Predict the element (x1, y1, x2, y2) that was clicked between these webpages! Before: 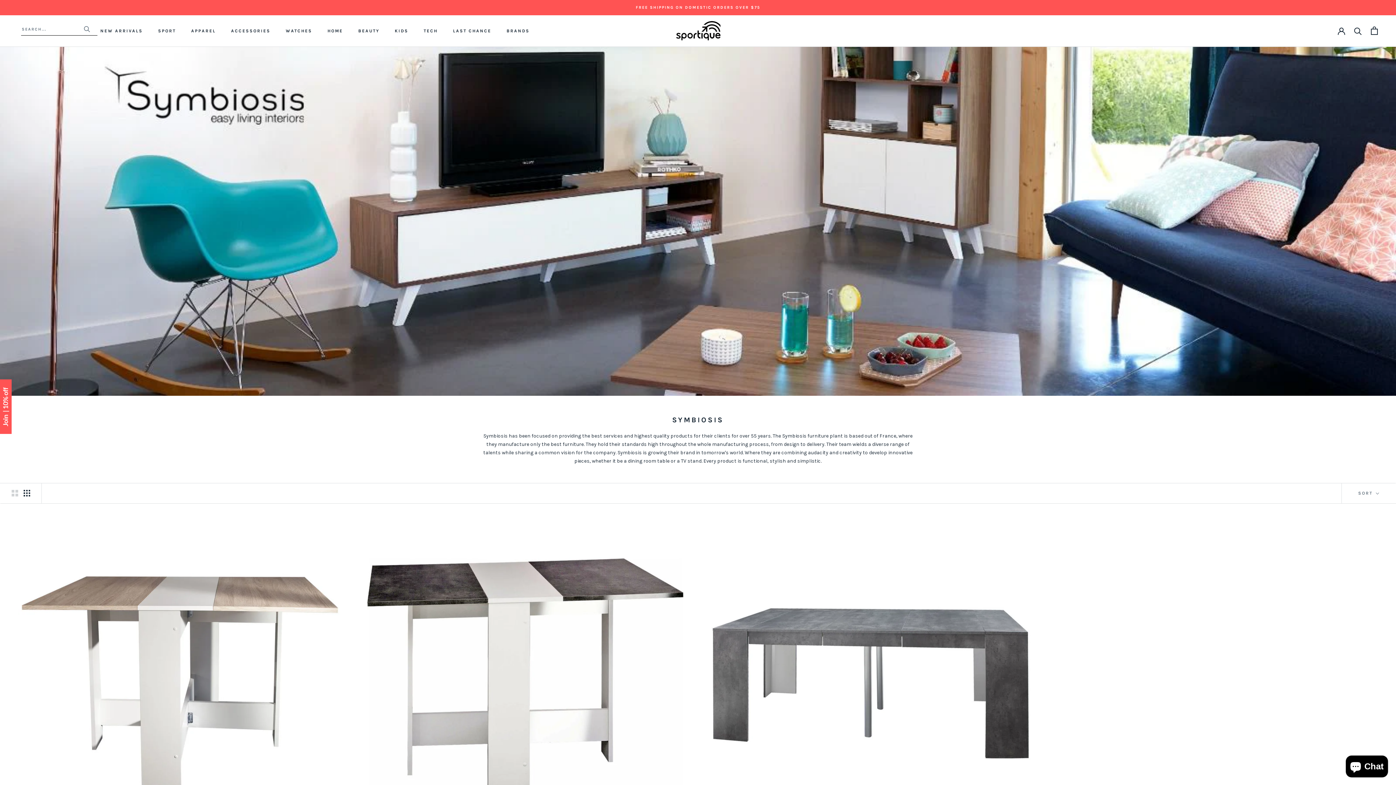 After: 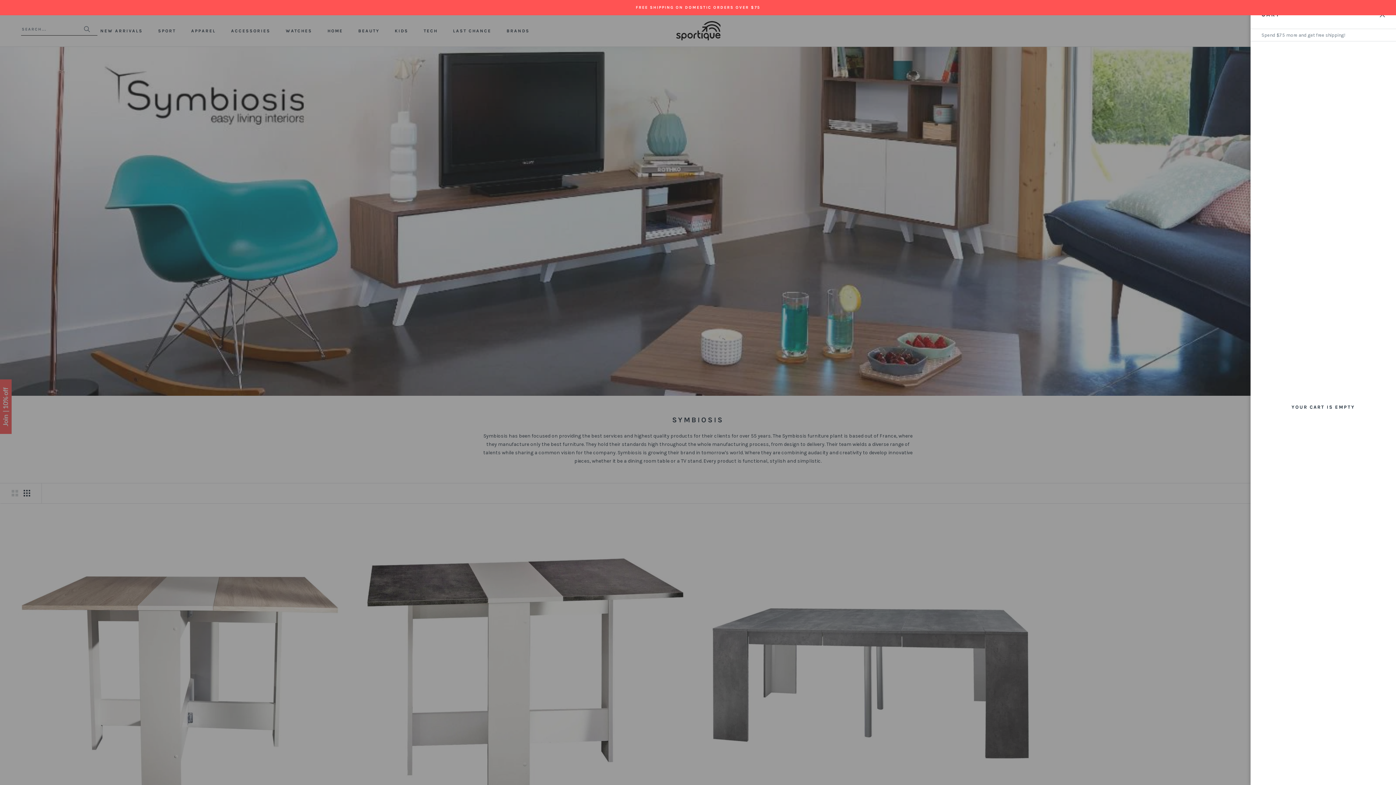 Action: bbox: (1371, 26, 1378, 34) label: Open cart